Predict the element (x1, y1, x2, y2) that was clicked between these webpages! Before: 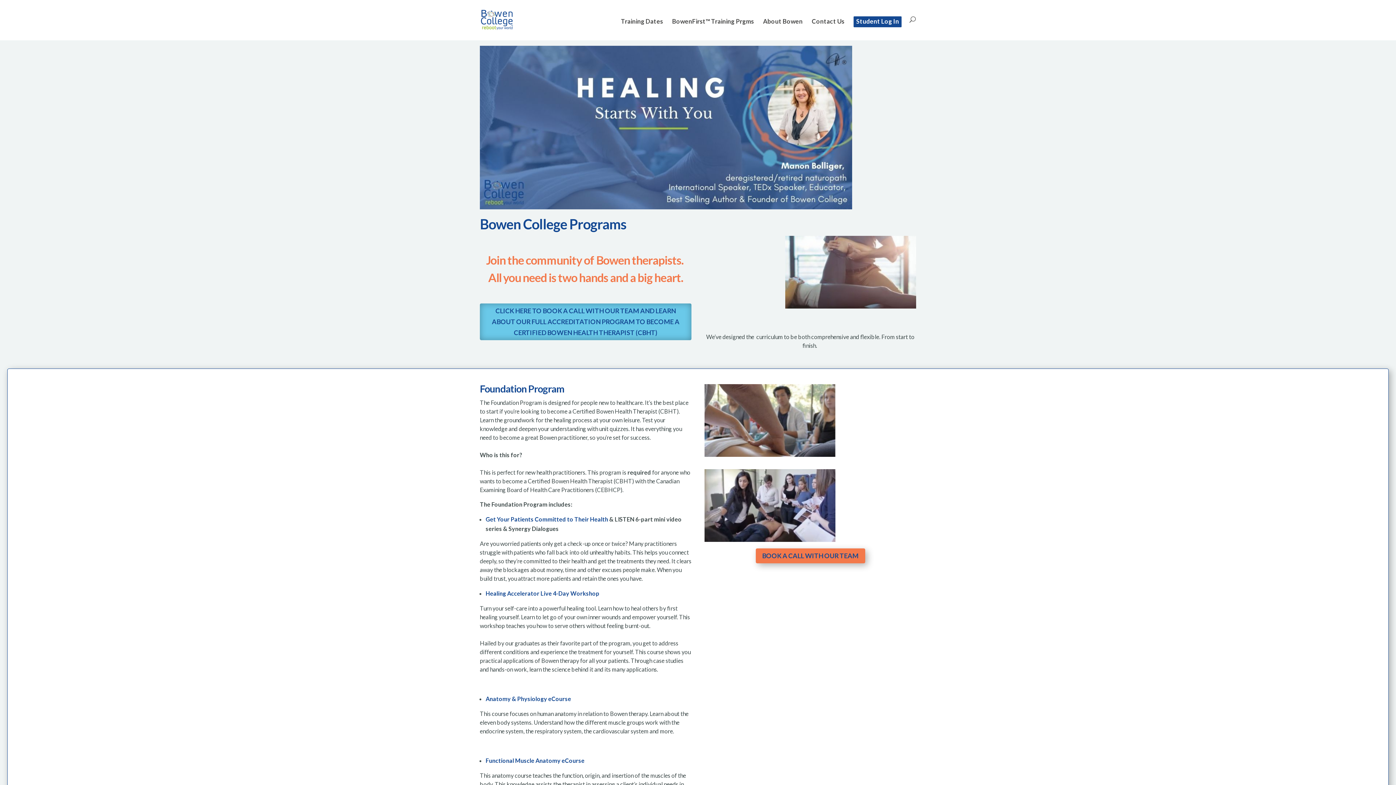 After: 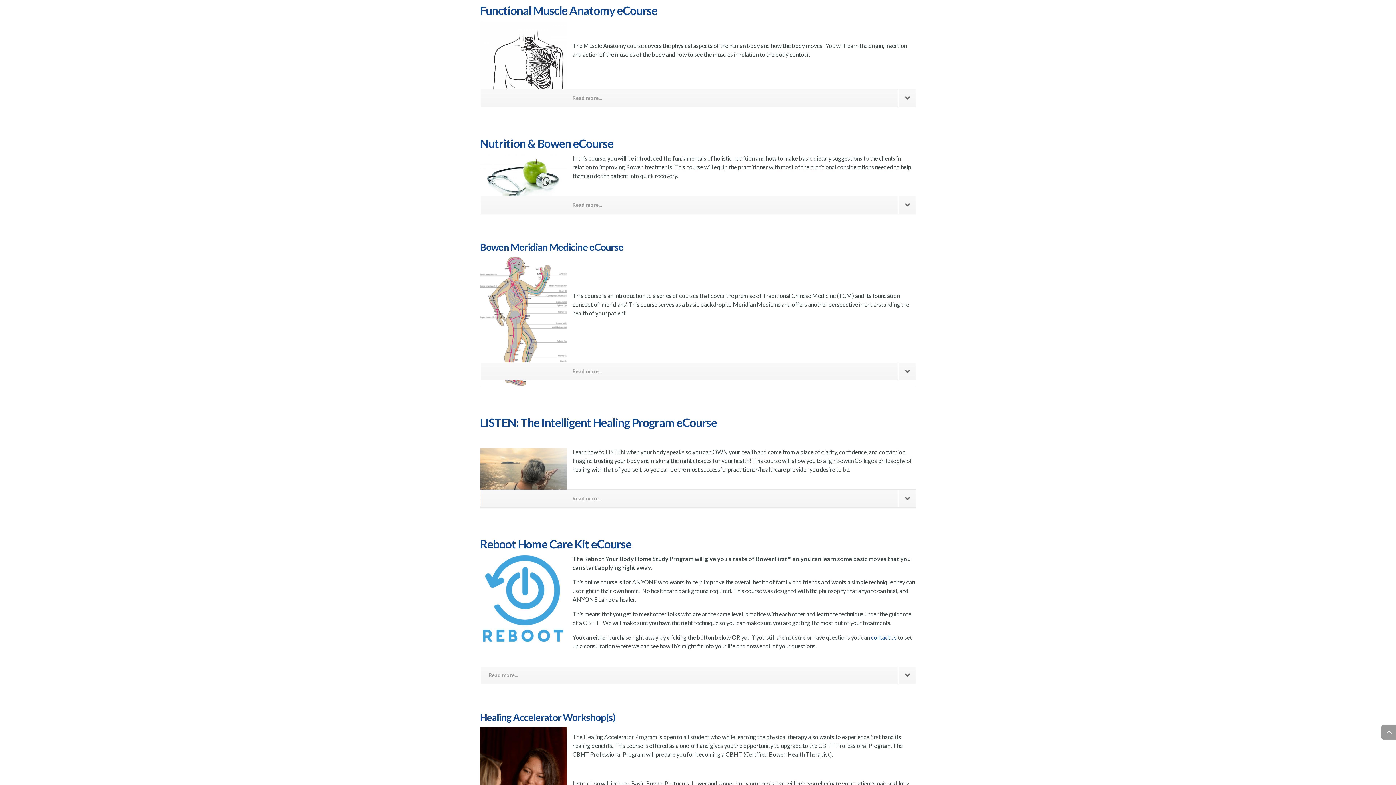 Action: label: Functional Muscle Anatomy eCourse bbox: (485, 757, 584, 764)